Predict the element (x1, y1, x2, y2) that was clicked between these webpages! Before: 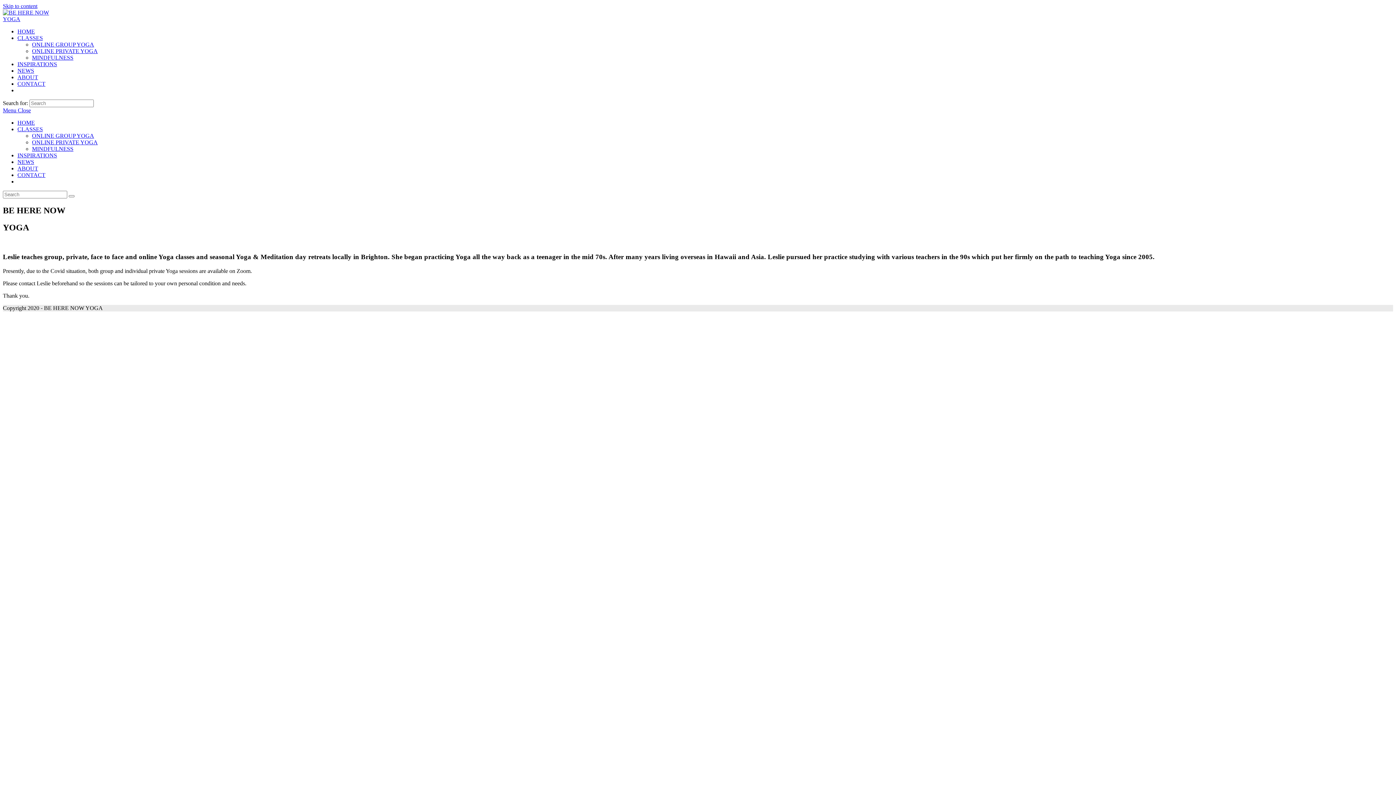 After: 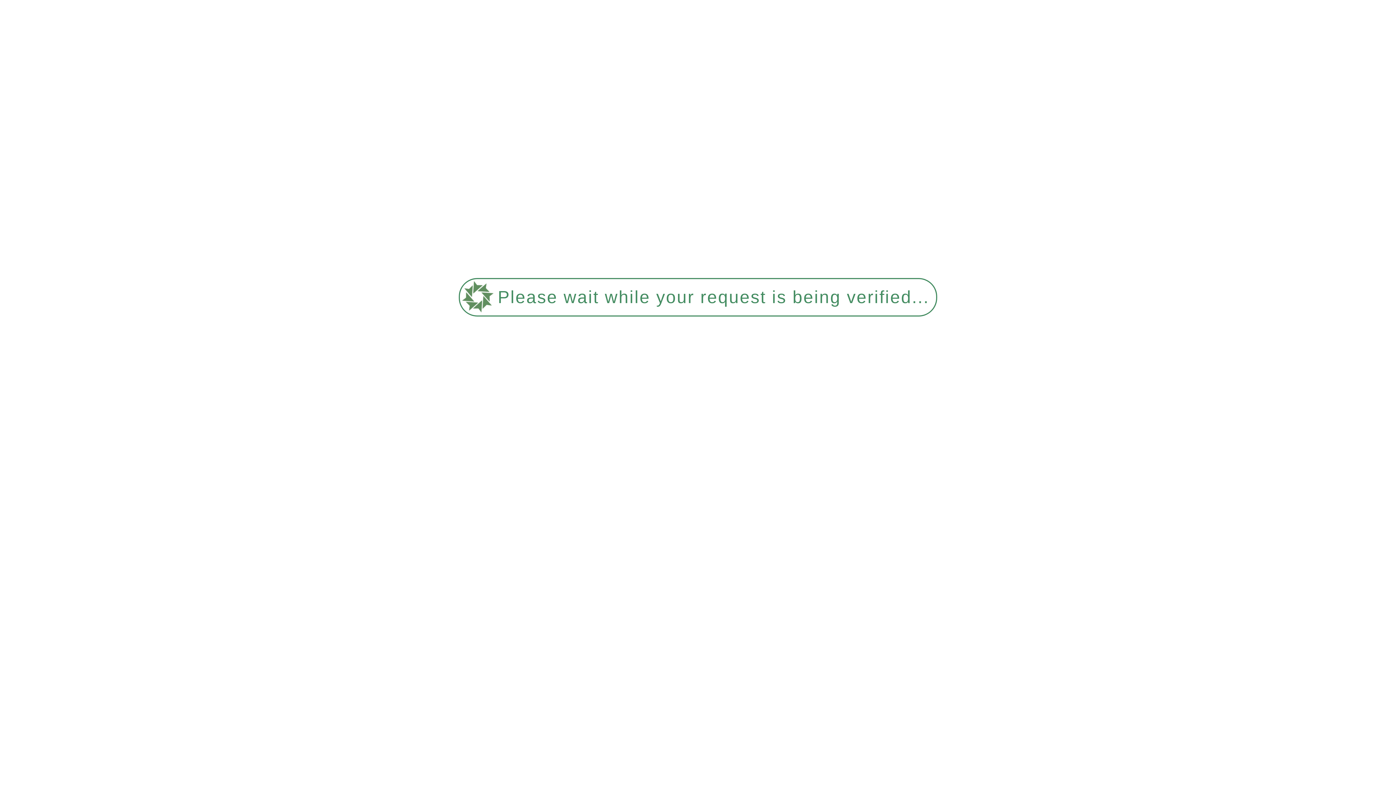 Action: label: Submit Search bbox: (68, 195, 74, 197)